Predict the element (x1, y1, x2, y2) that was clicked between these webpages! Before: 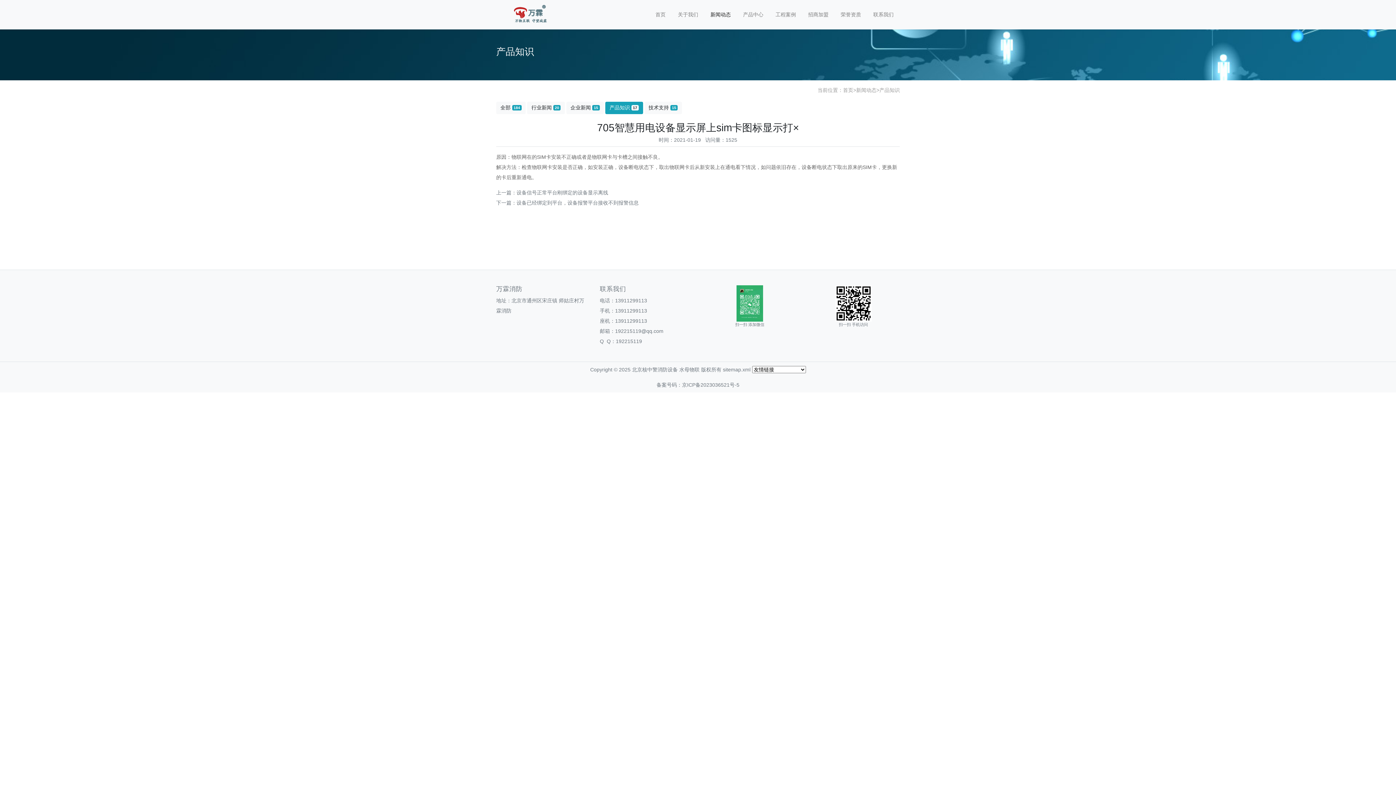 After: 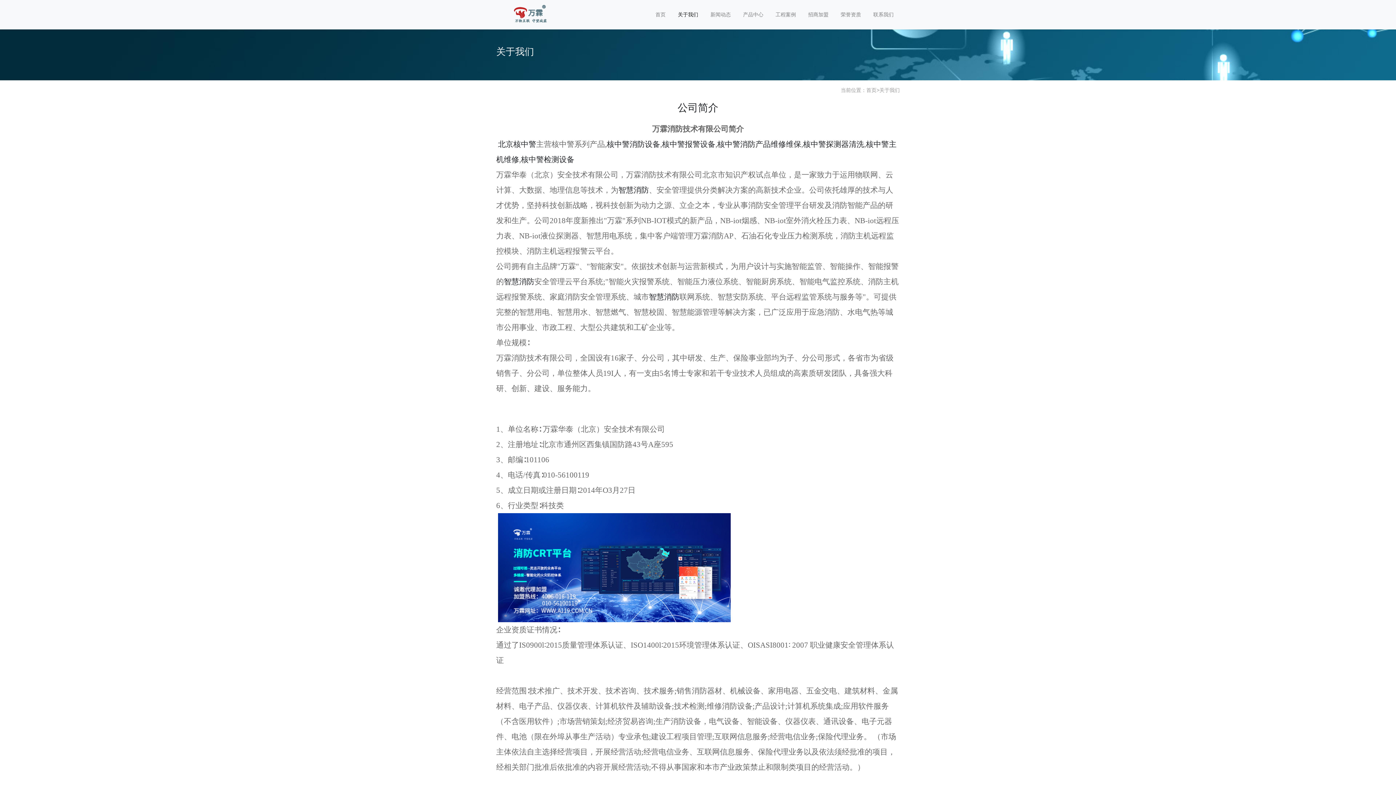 Action: bbox: (671, 8, 704, 21) label: 关于我们